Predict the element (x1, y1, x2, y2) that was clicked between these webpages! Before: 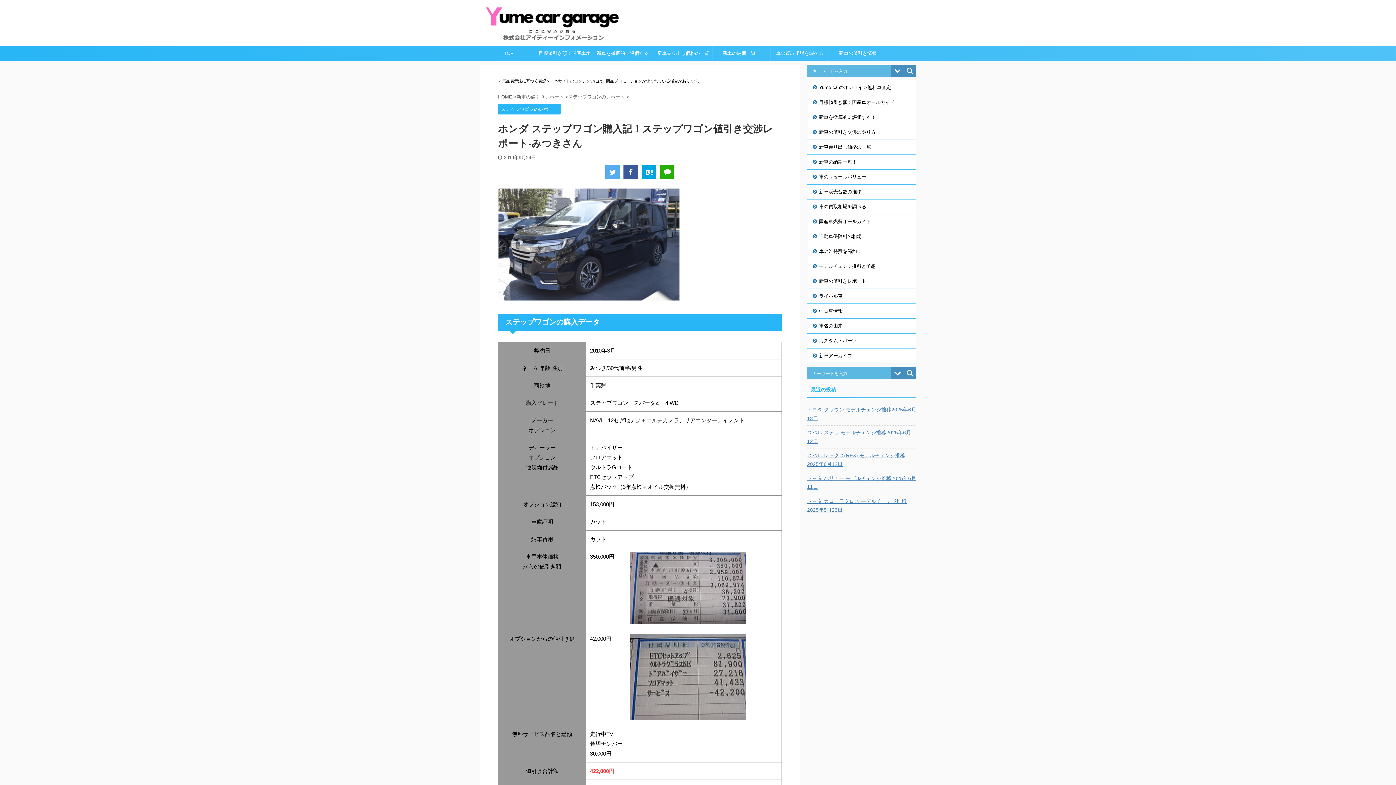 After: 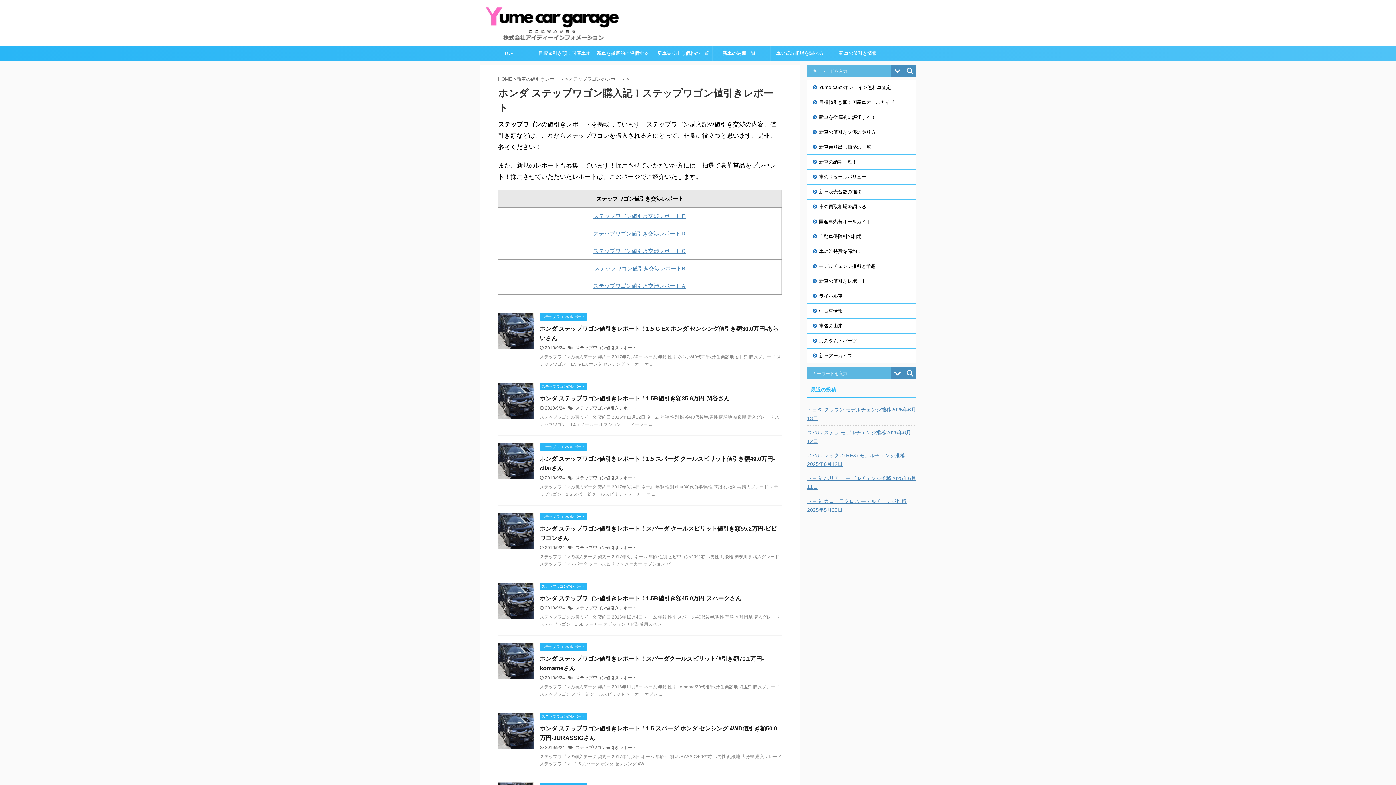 Action: bbox: (568, 94, 626, 99) label: ステップワゴンのレポート 